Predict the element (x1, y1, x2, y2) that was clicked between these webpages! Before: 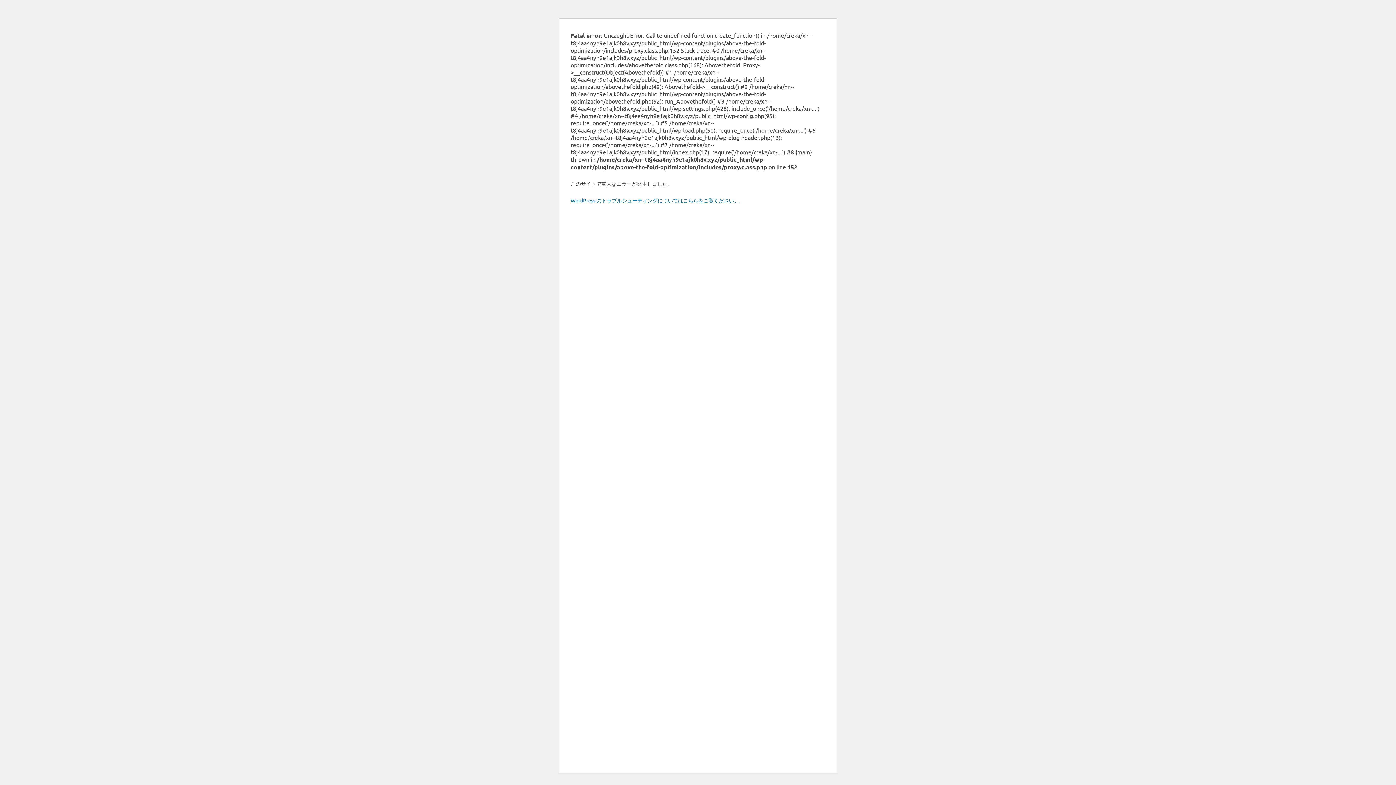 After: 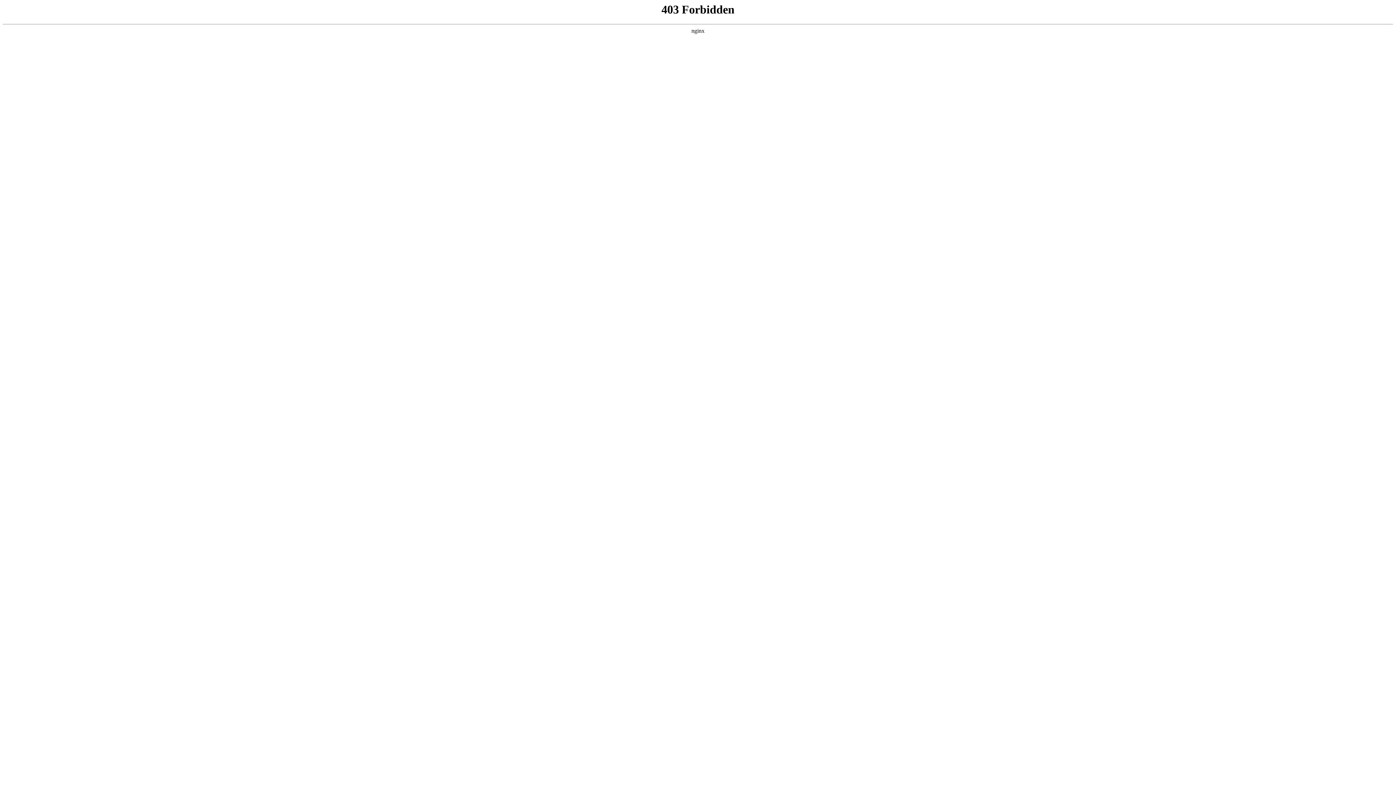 Action: bbox: (570, 197, 739, 203) label: WordPress のトラブルシューティングについてはこちらをご覧ください。